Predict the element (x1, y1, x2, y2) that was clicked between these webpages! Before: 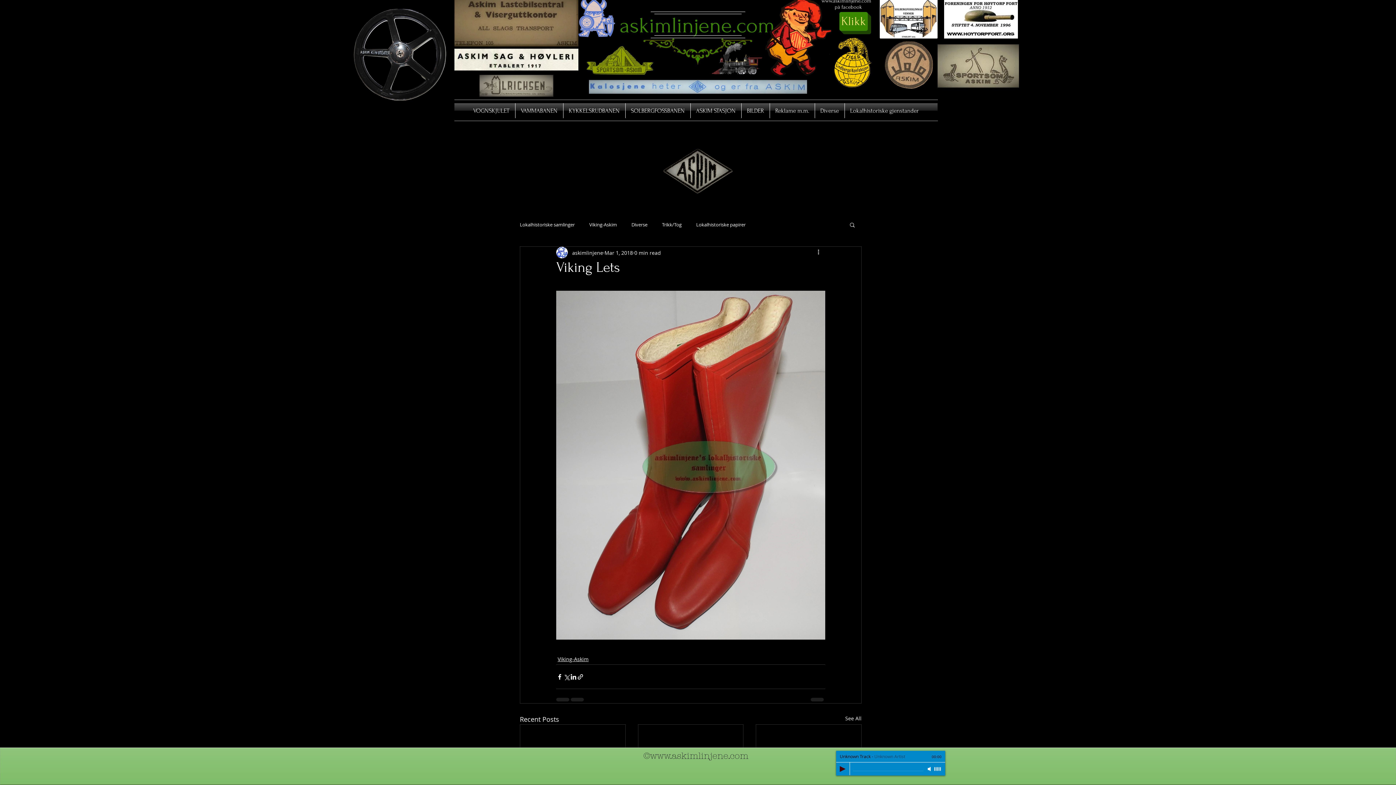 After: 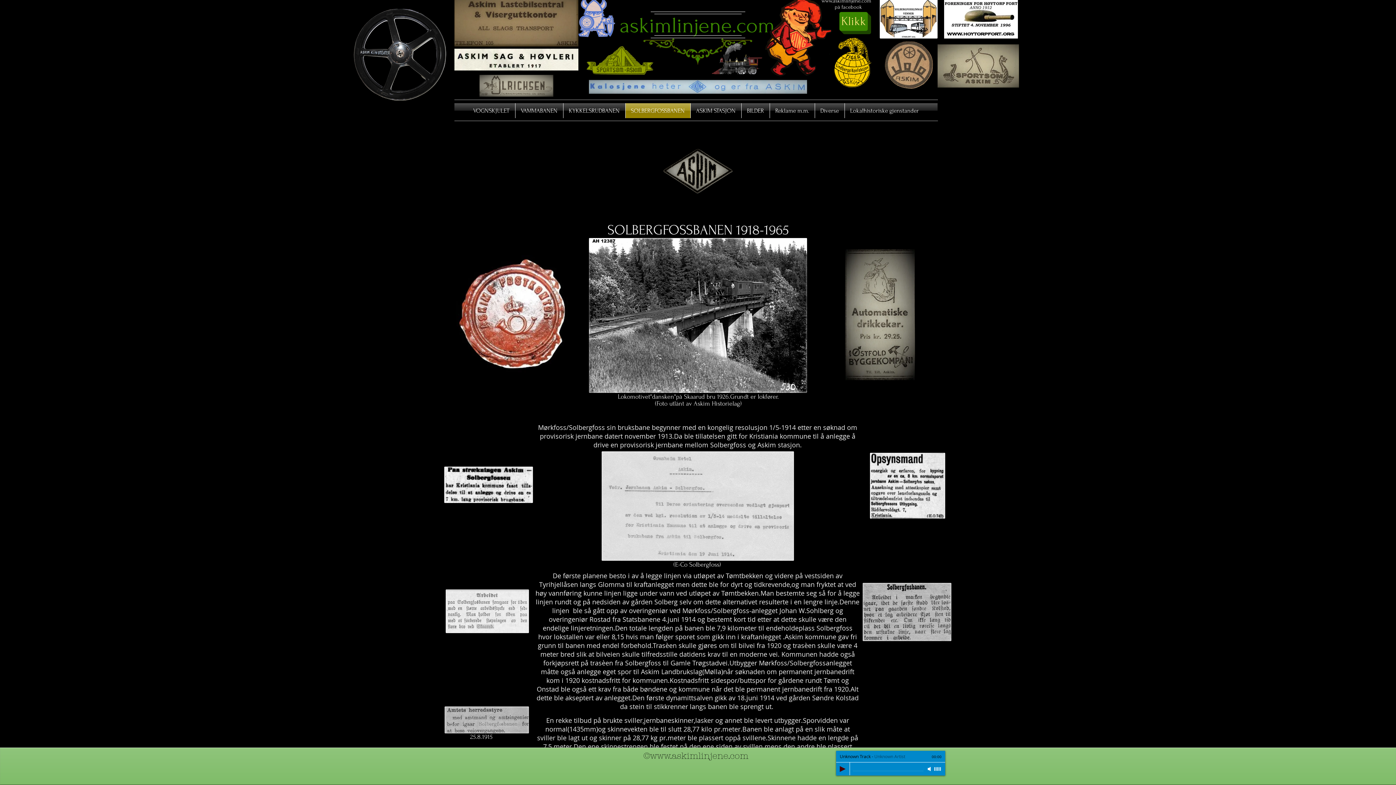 Action: label: SOLBERGFOSSBANEN bbox: (625, 103, 690, 118)